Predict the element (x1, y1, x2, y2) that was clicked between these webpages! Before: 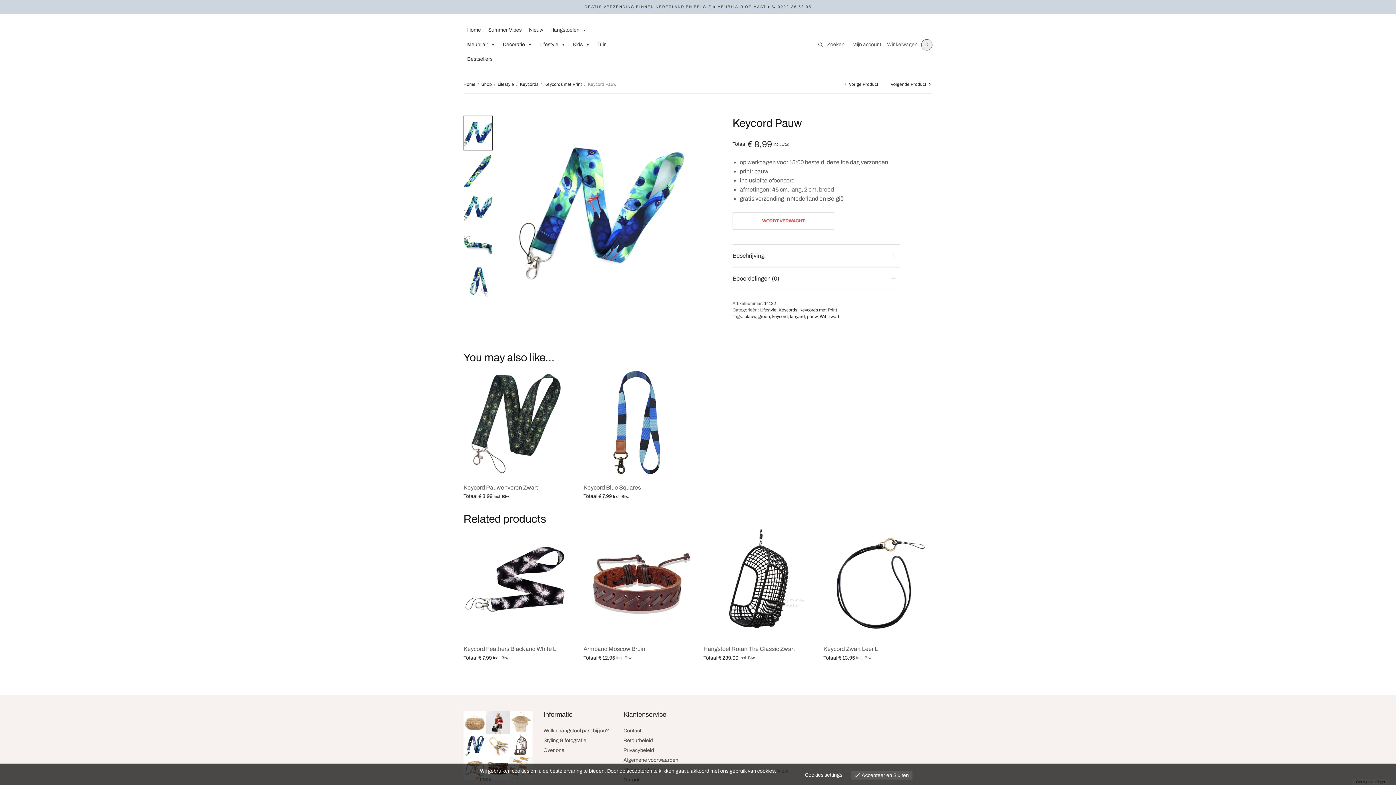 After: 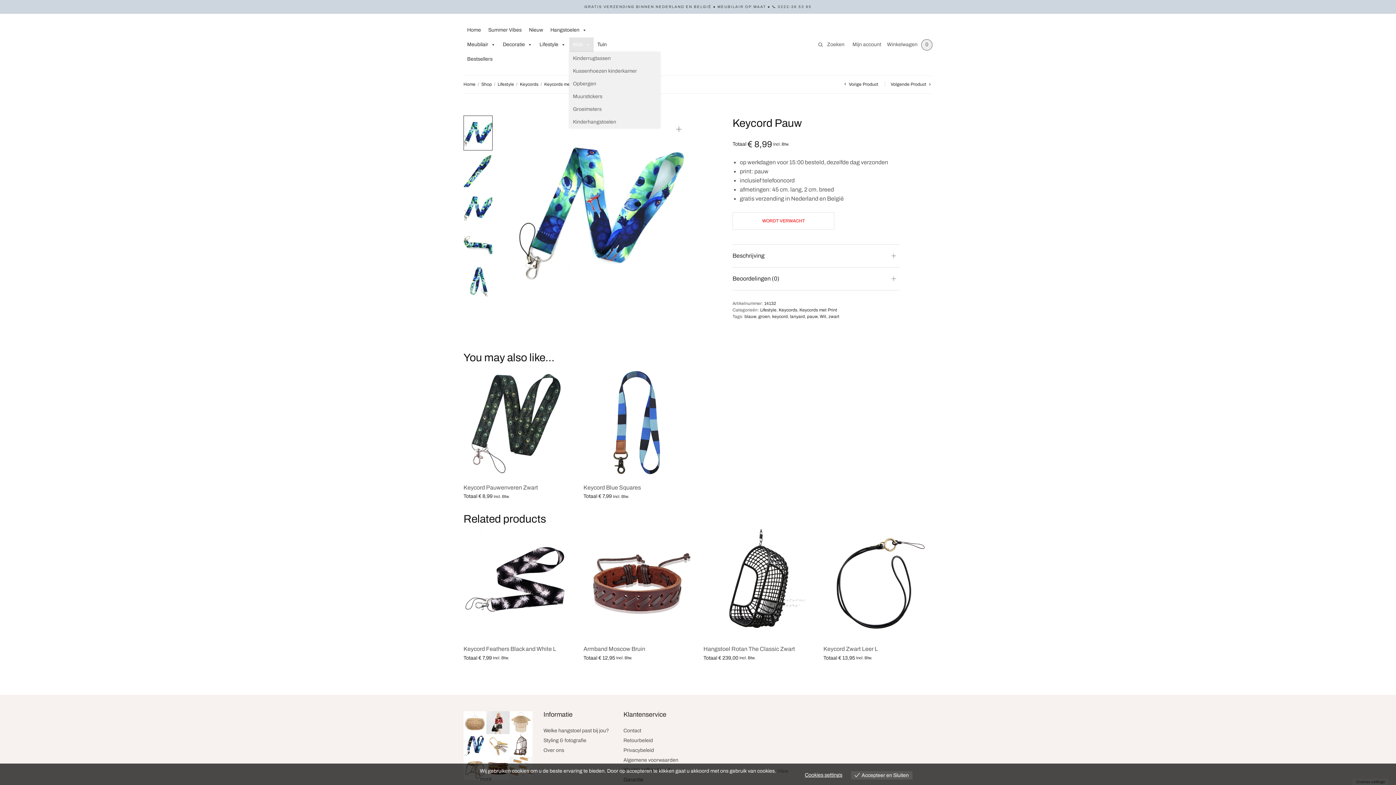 Action: bbox: (569, 37, 593, 52) label: Kids